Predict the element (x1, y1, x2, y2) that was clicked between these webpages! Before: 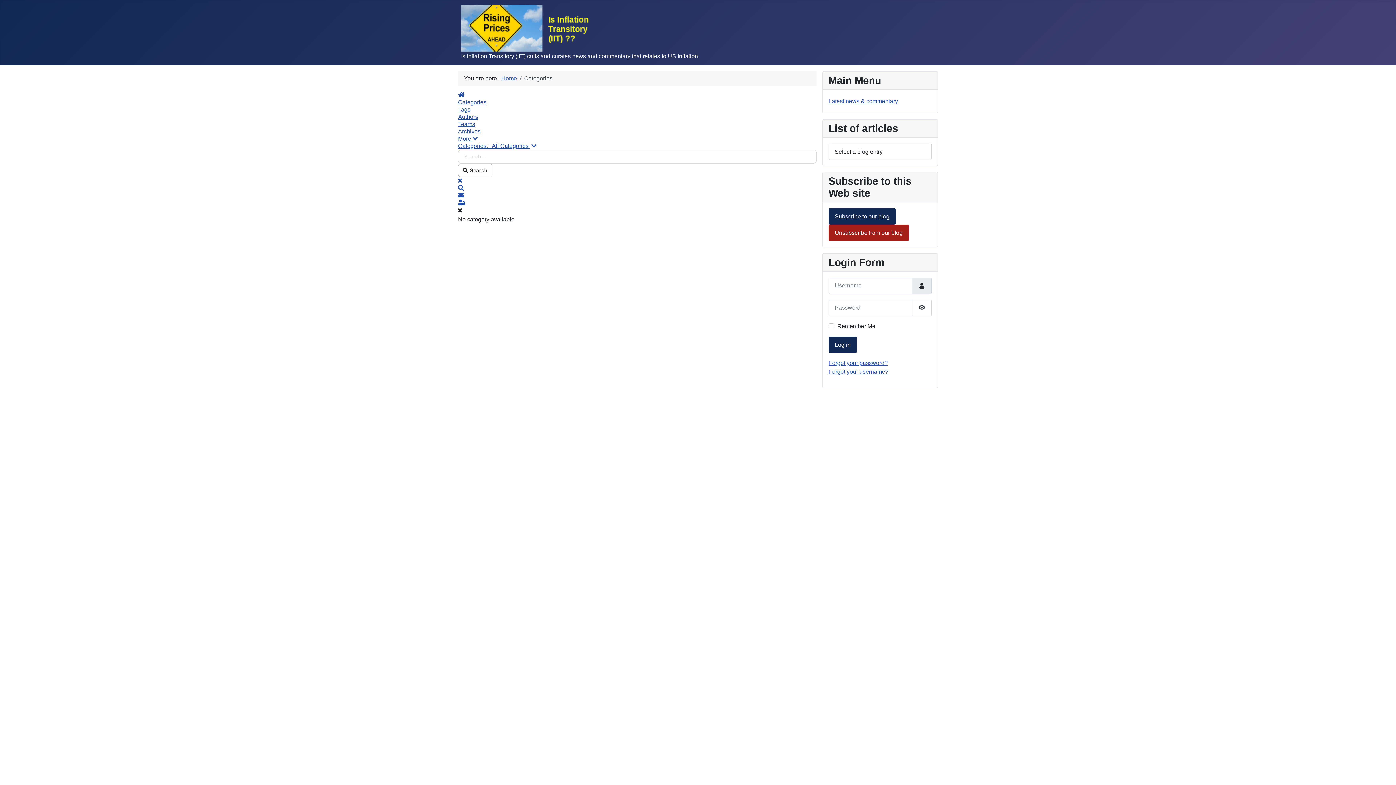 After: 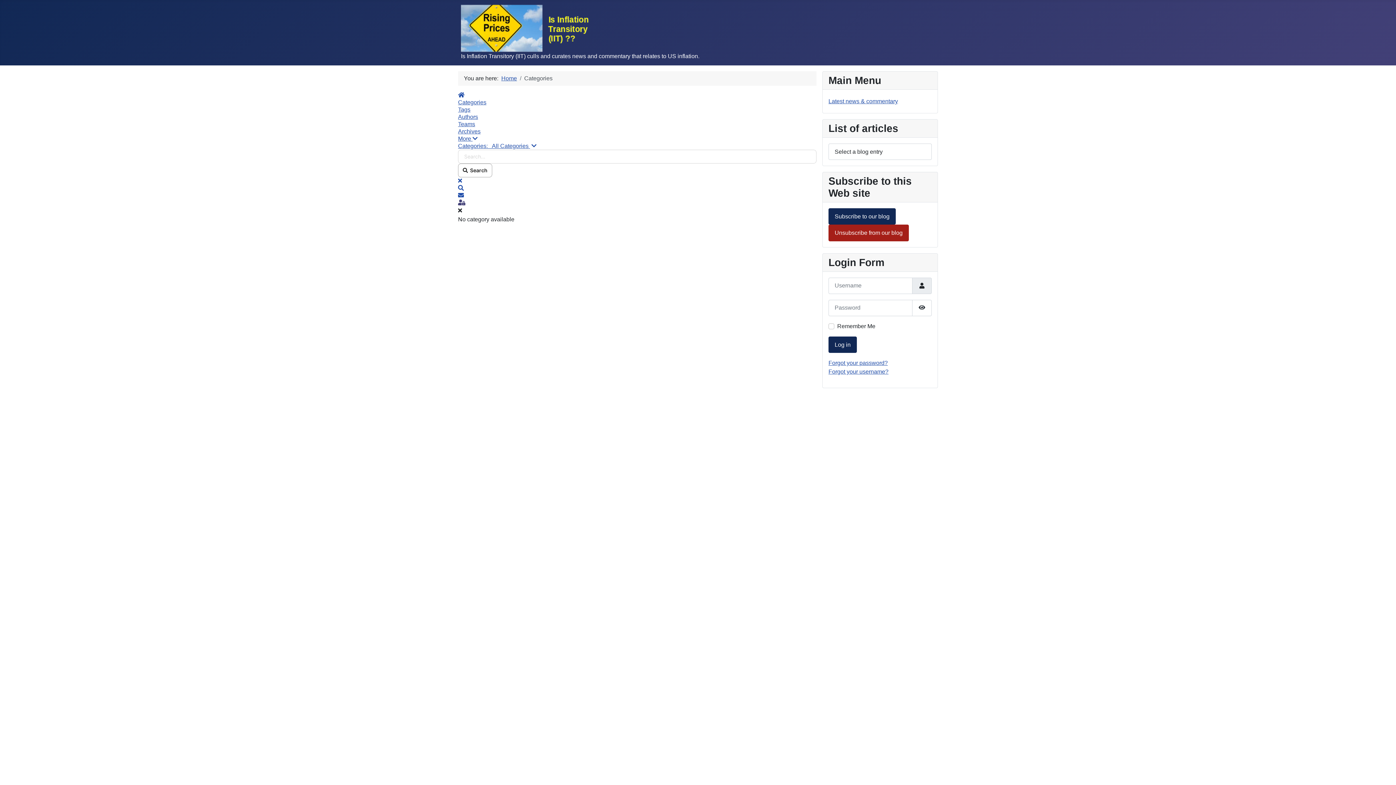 Action: bbox: (458, 199, 465, 206) label: Sign In